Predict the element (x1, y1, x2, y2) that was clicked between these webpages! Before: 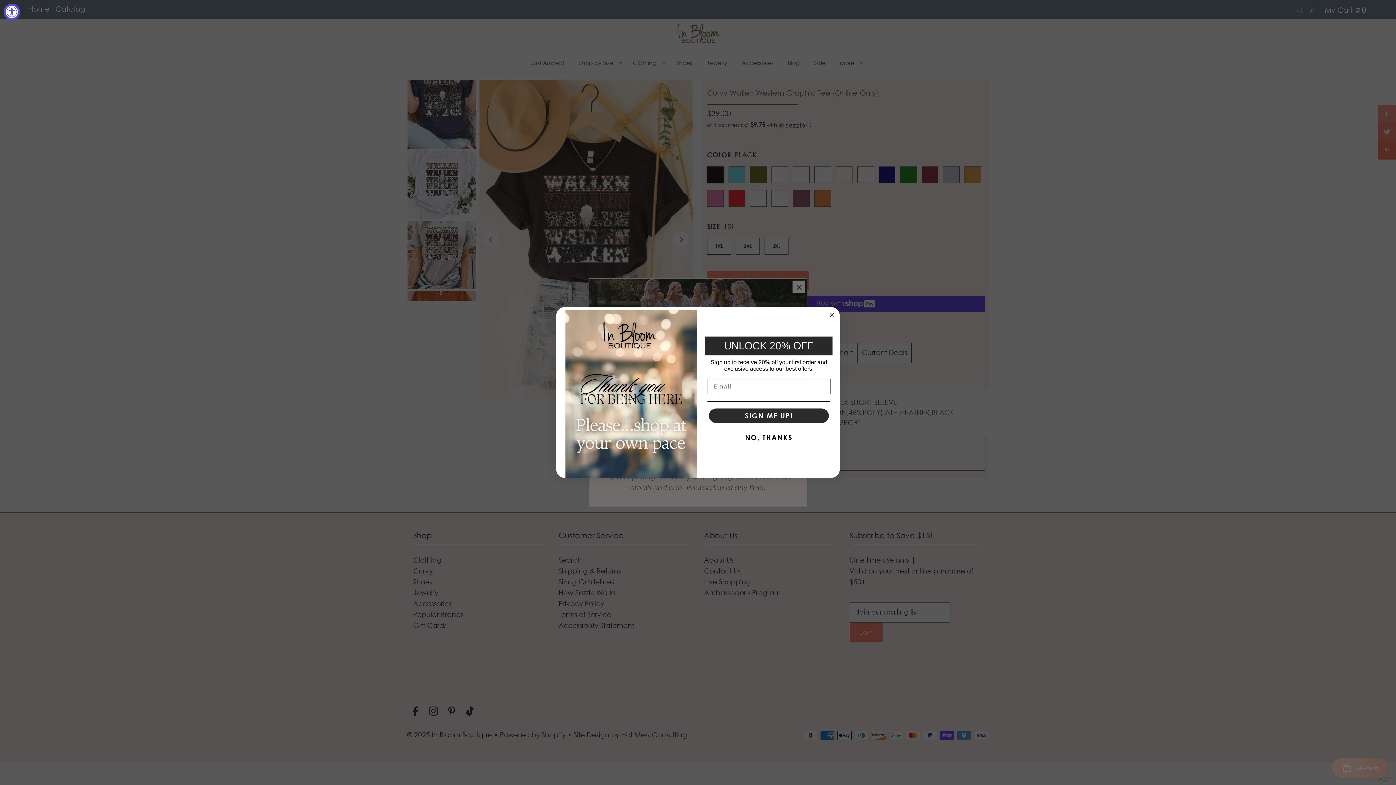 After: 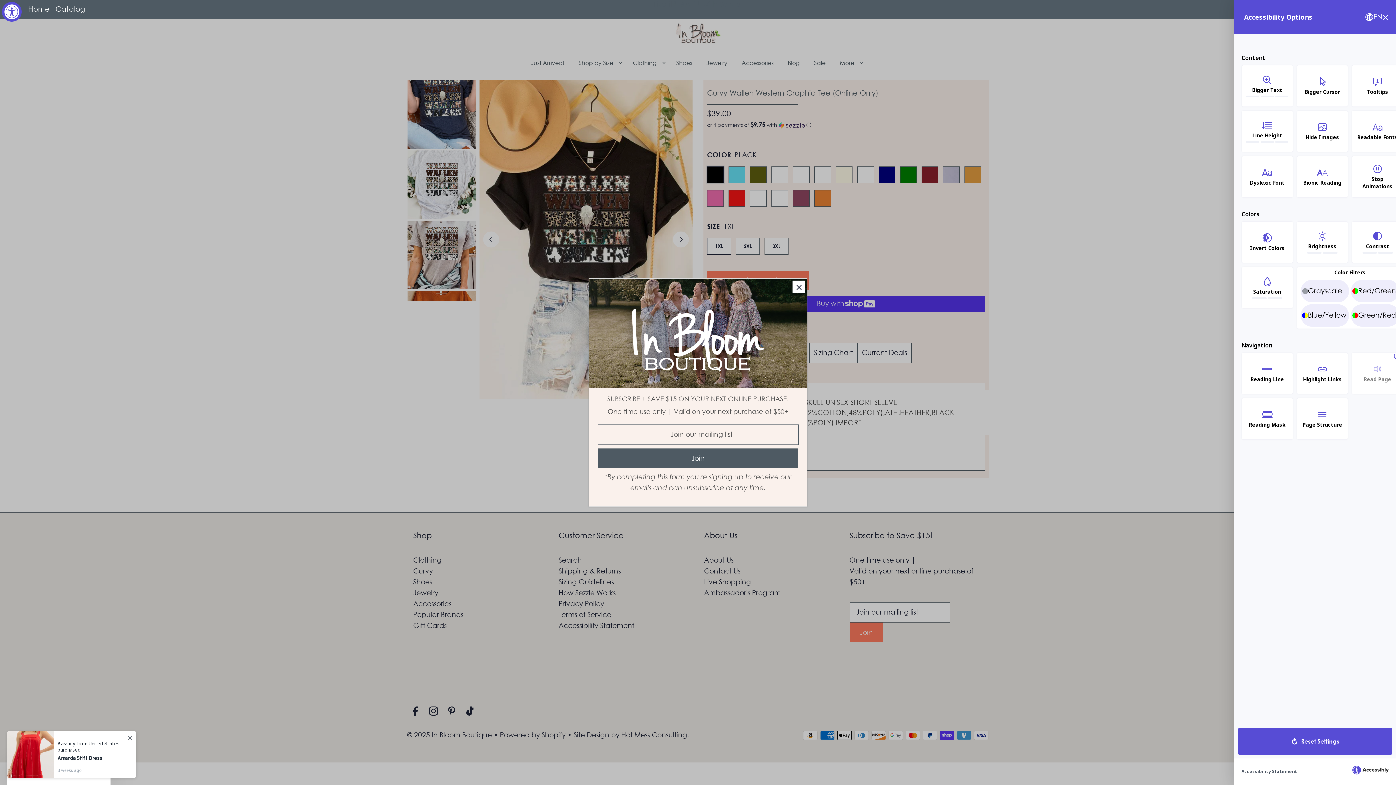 Action: bbox: (3, 3, 20, 20) label: Accessibility Widget, click to open